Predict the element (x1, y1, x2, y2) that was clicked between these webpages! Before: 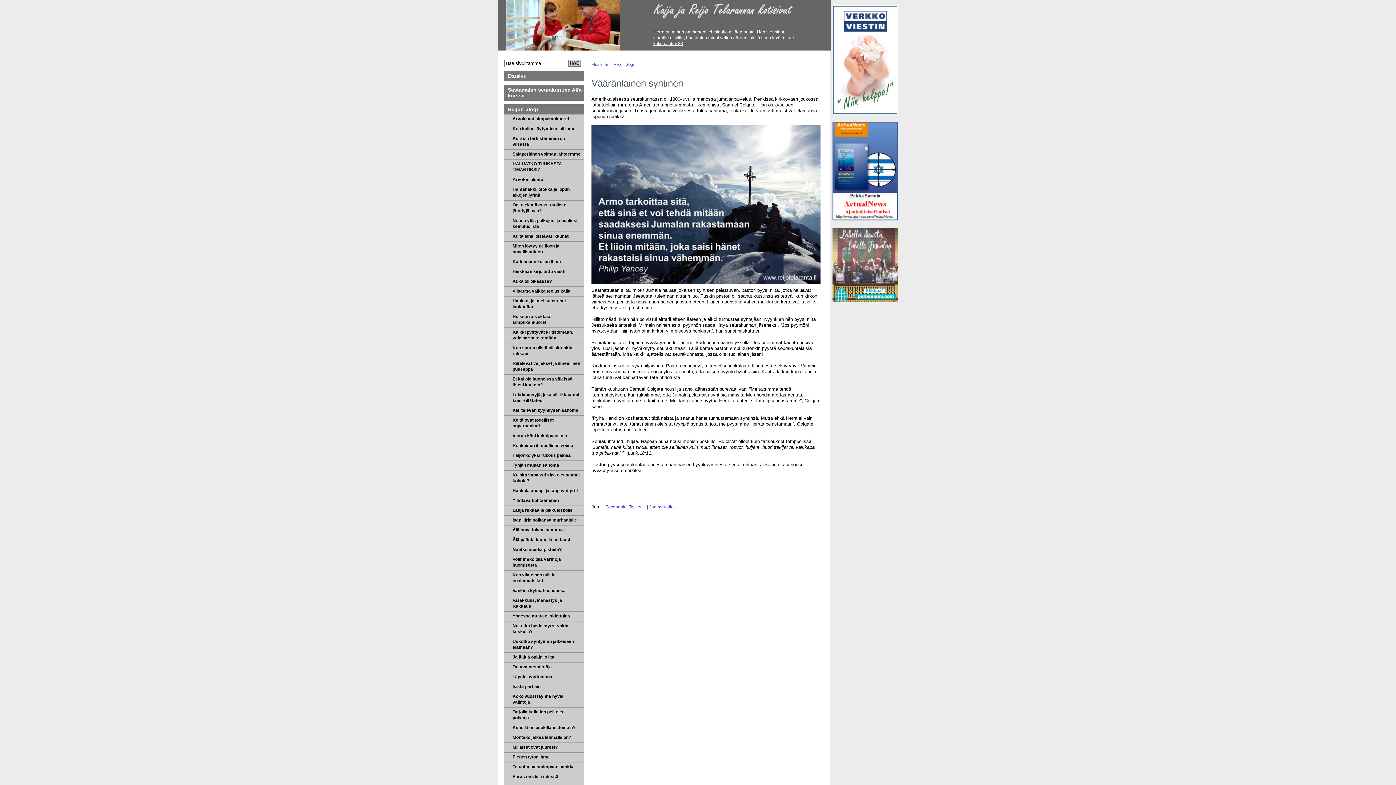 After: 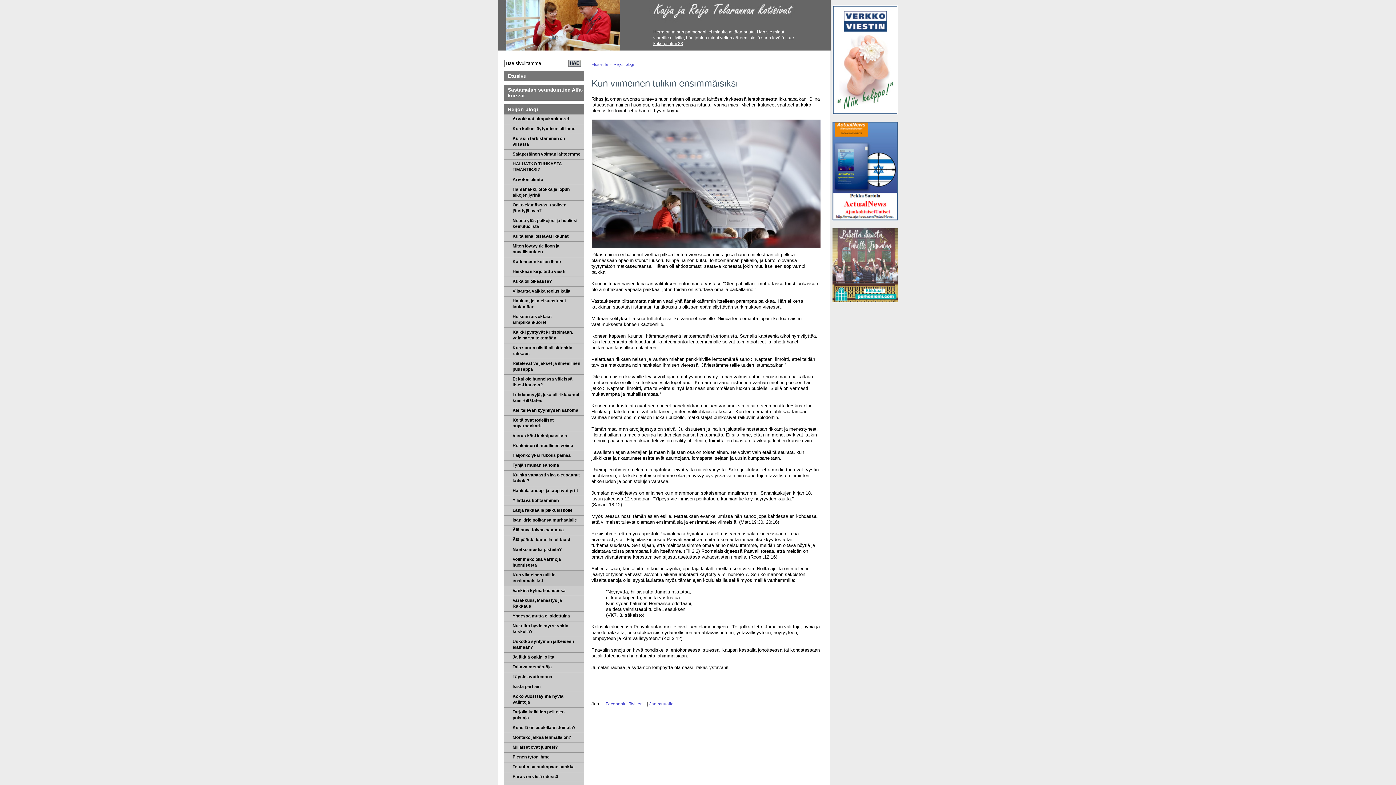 Action: label: Kun viimeinen tulikin ensimmäisiksi bbox: (504, 570, 584, 586)